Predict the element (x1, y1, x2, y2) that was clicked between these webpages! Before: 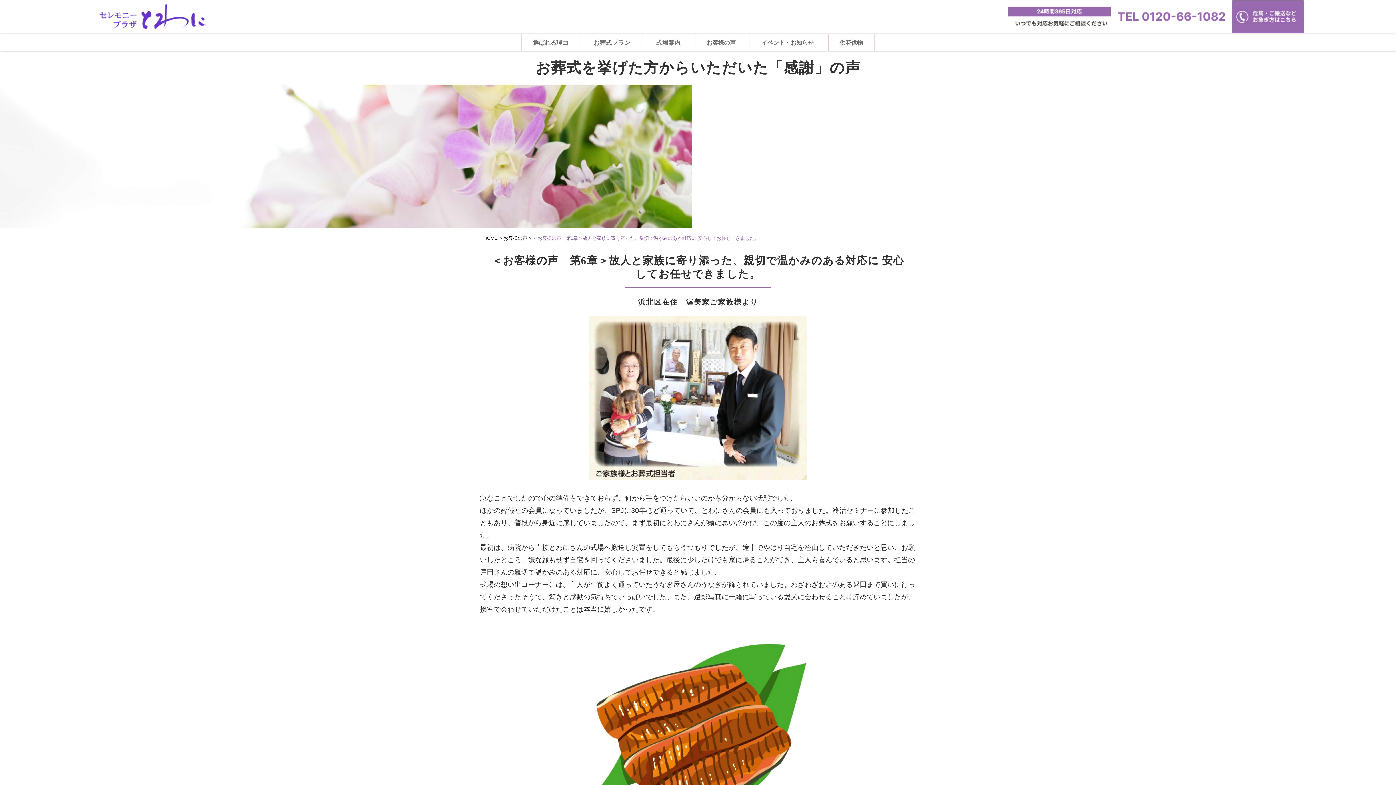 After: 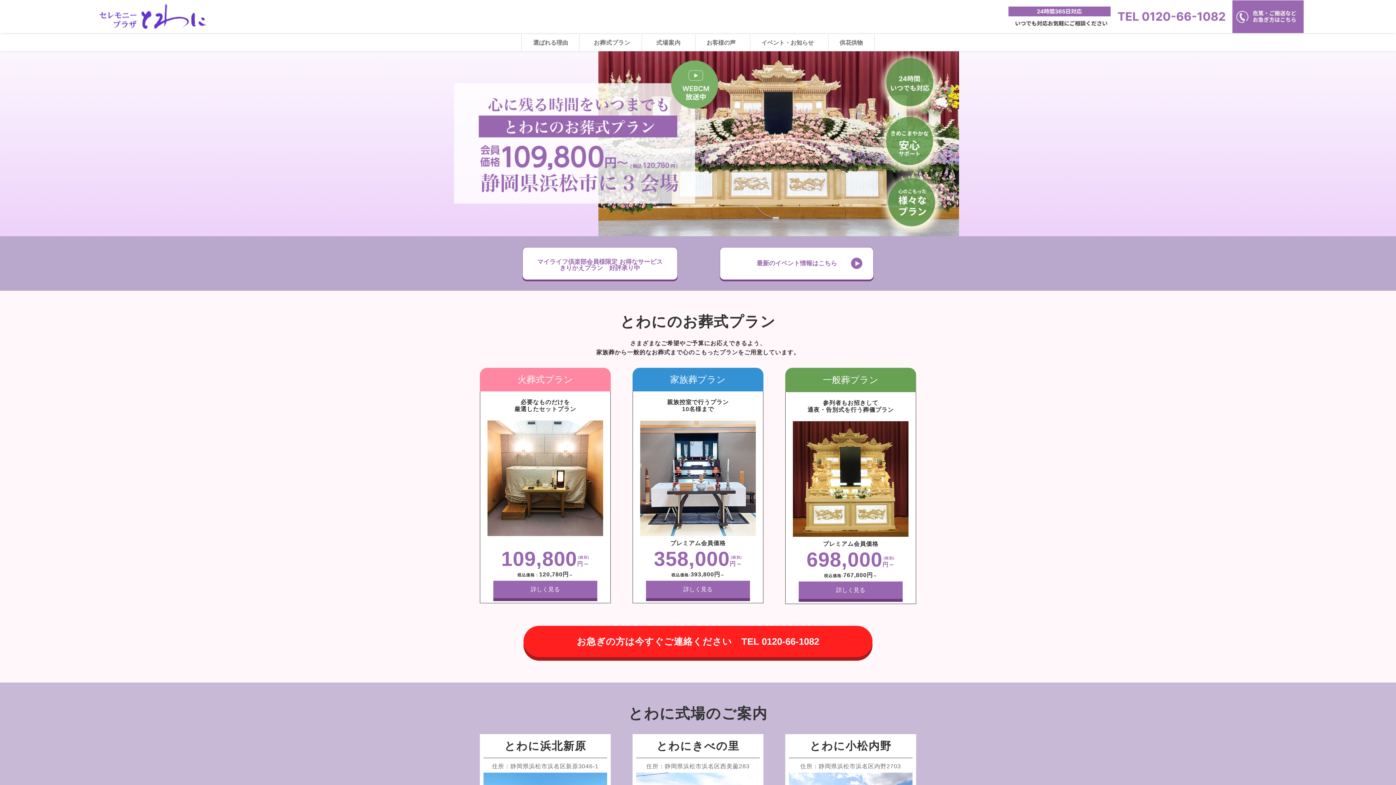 Action: bbox: (99, 3, 206, 29)